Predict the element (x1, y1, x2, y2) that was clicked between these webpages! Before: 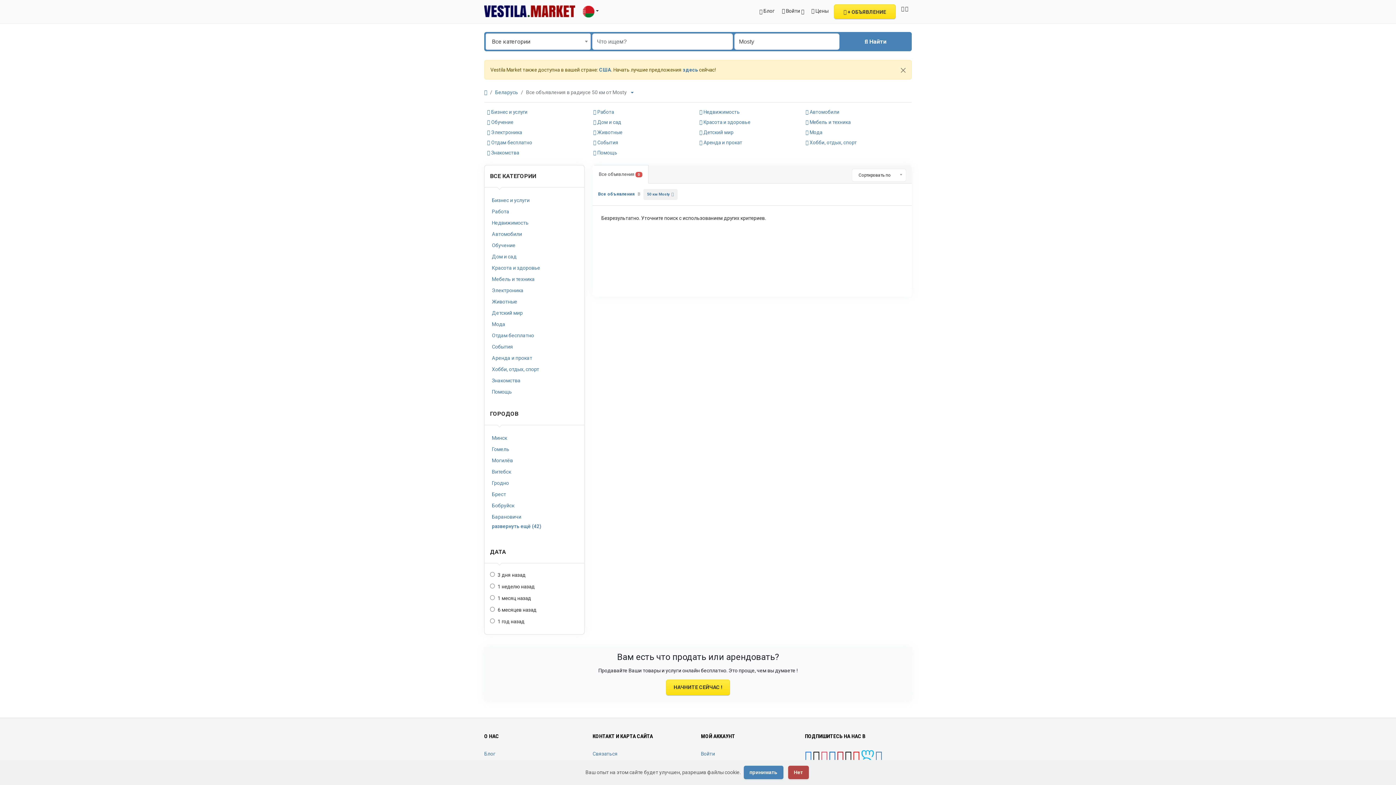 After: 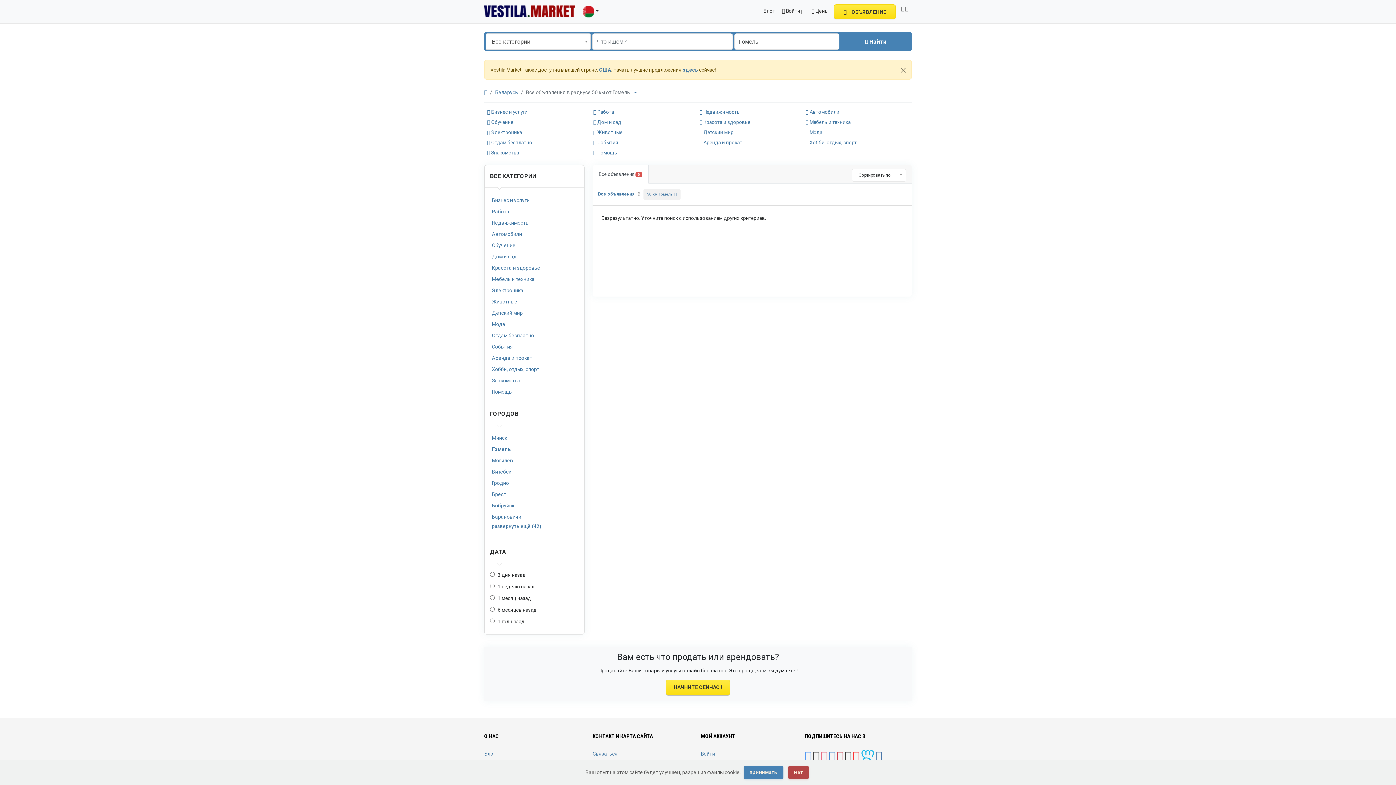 Action: bbox: (490, 444, 578, 454) label: Гомель